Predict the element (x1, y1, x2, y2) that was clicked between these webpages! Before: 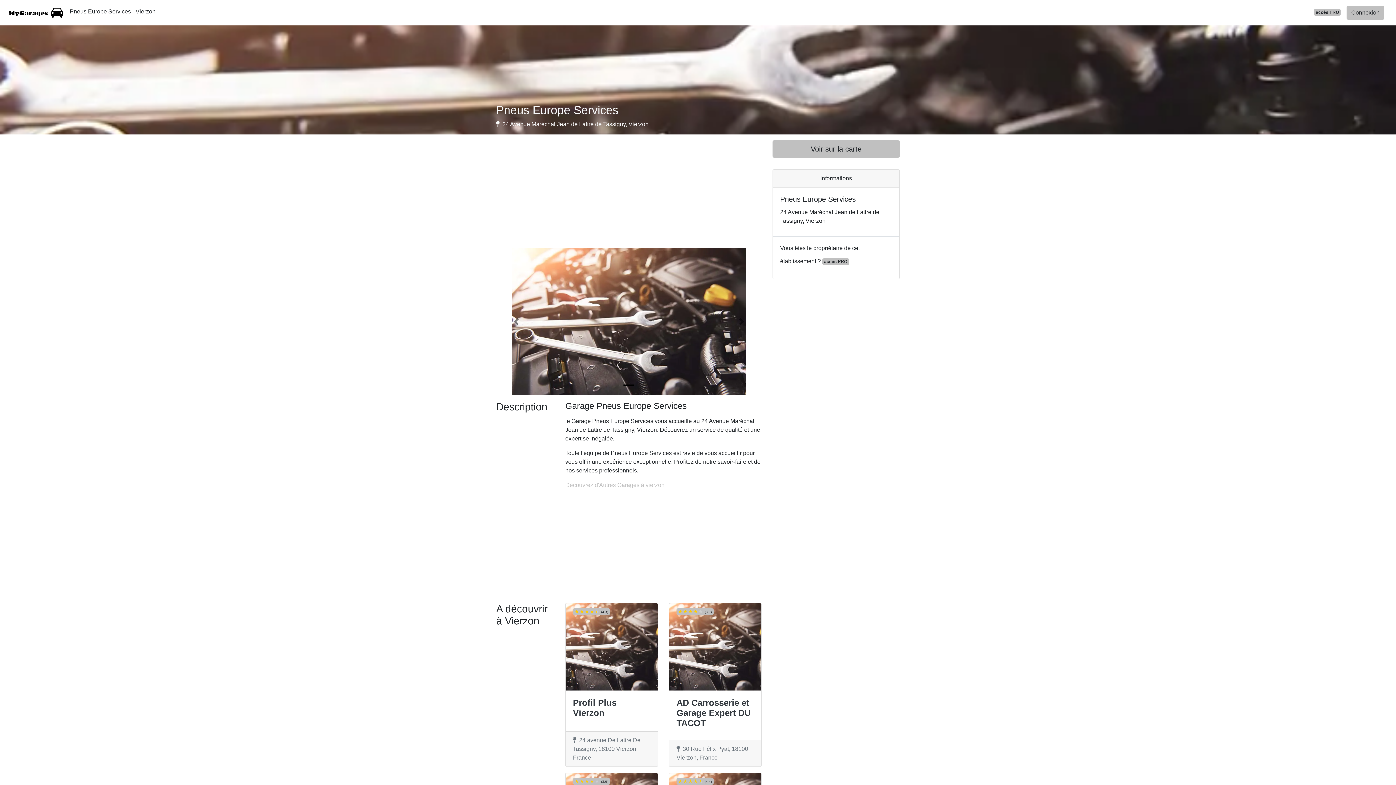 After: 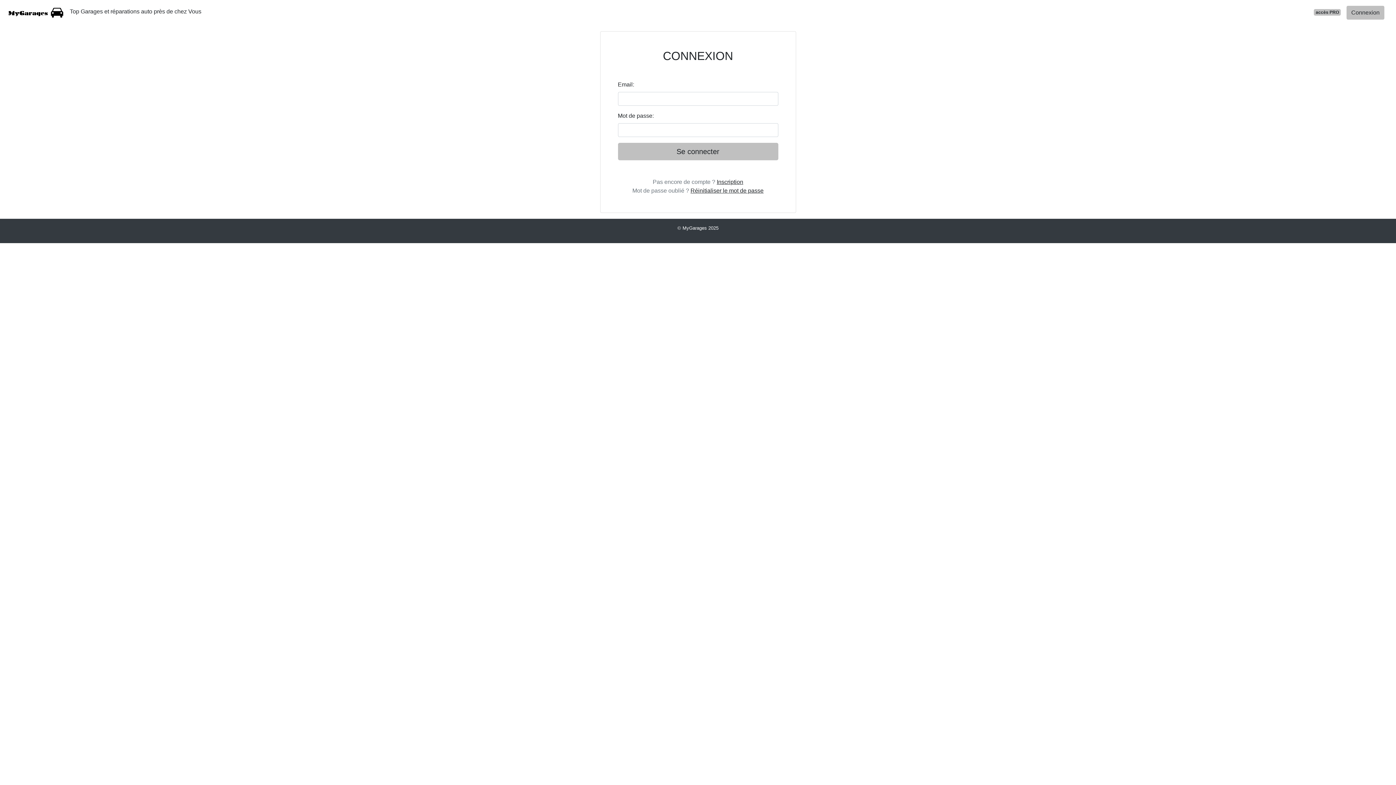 Action: label: Connexion bbox: (1341, 2, 1390, 22)